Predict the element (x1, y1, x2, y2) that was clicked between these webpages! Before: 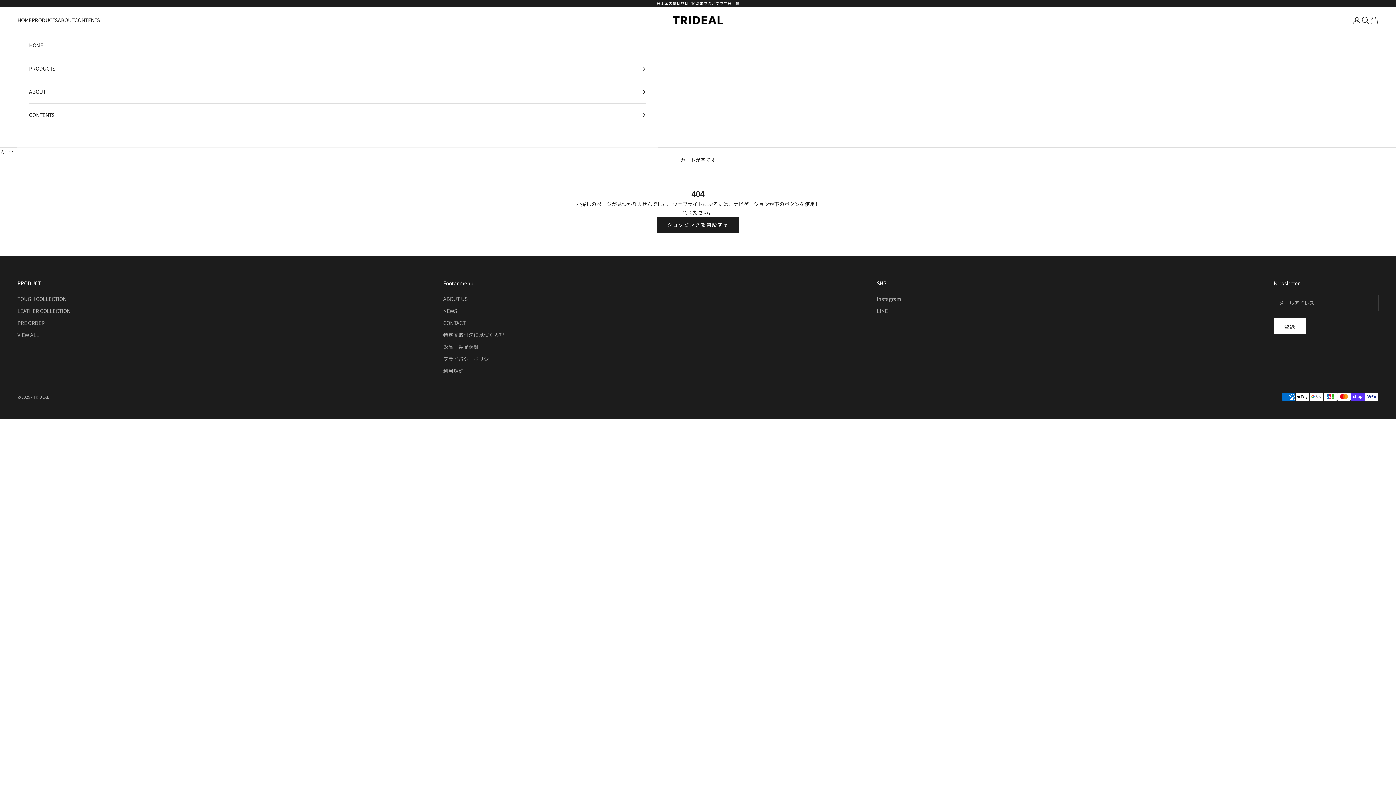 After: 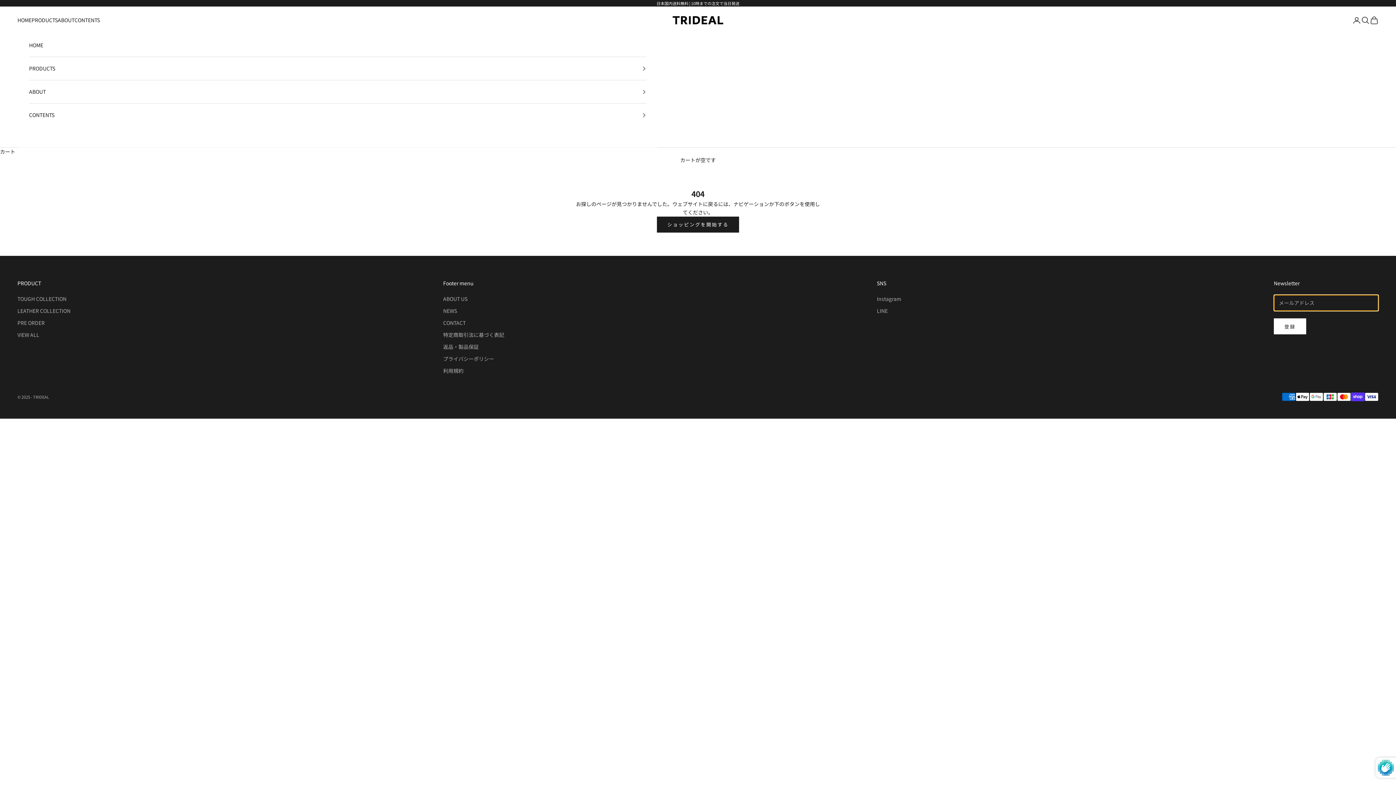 Action: bbox: (1274, 318, 1306, 334) label: 登録